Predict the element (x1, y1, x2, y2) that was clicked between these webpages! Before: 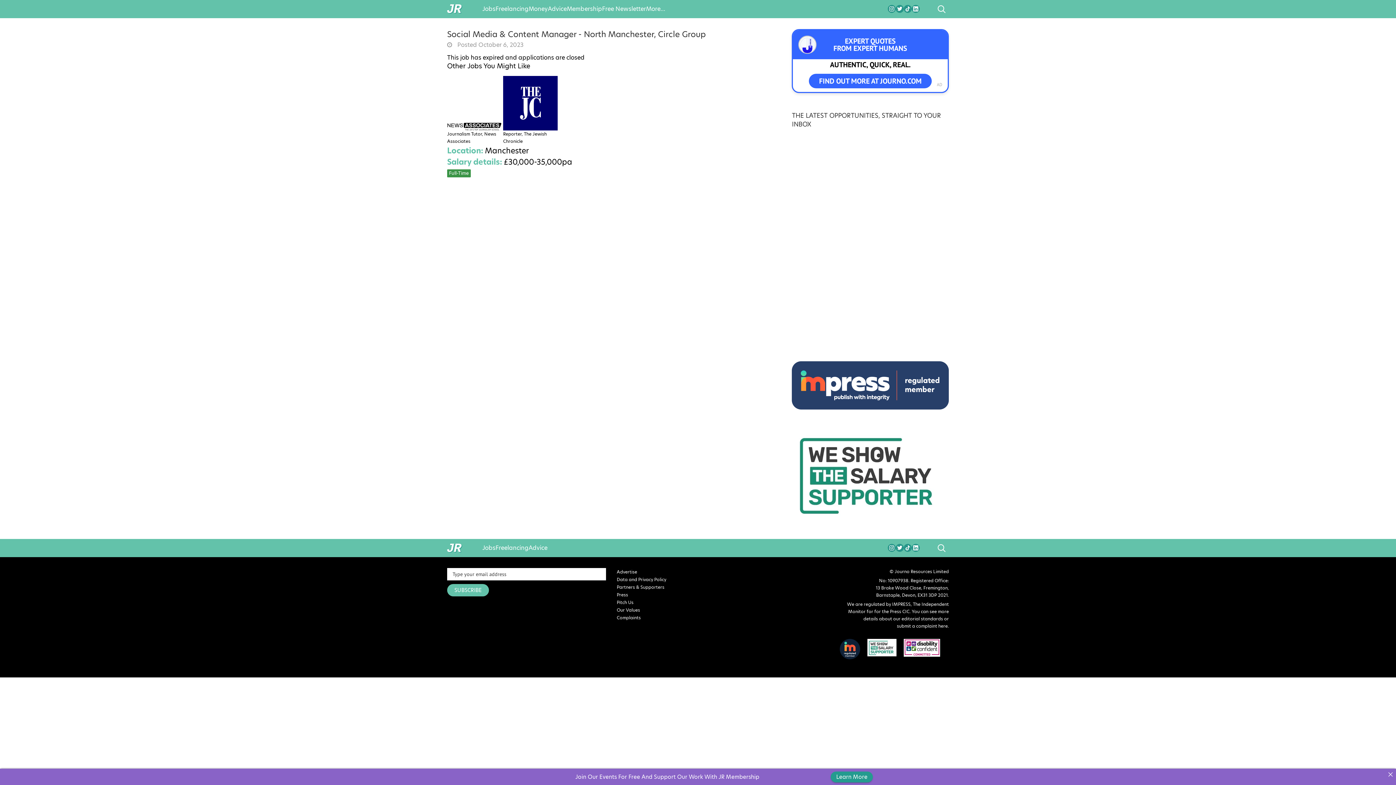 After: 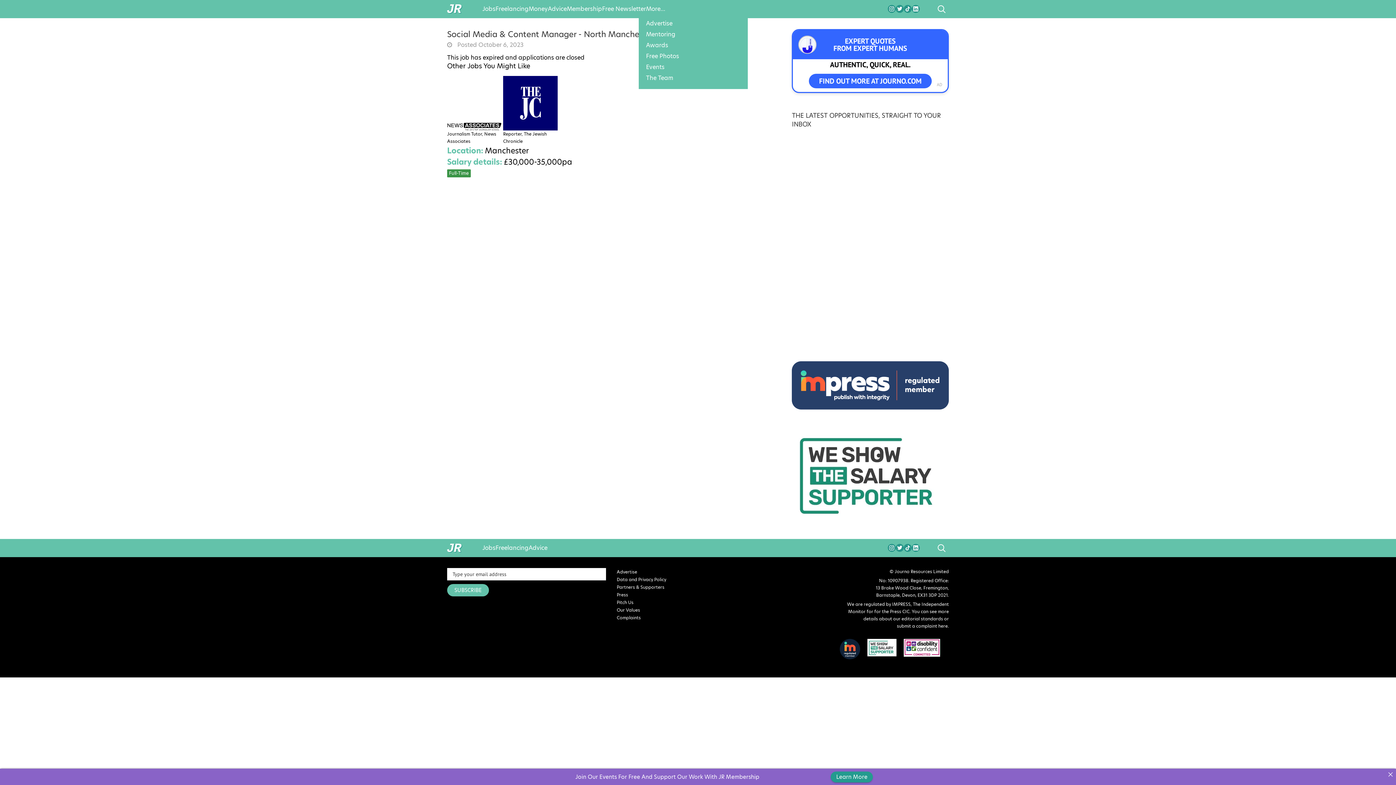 Action: bbox: (646, 5, 665, 12) label: More…